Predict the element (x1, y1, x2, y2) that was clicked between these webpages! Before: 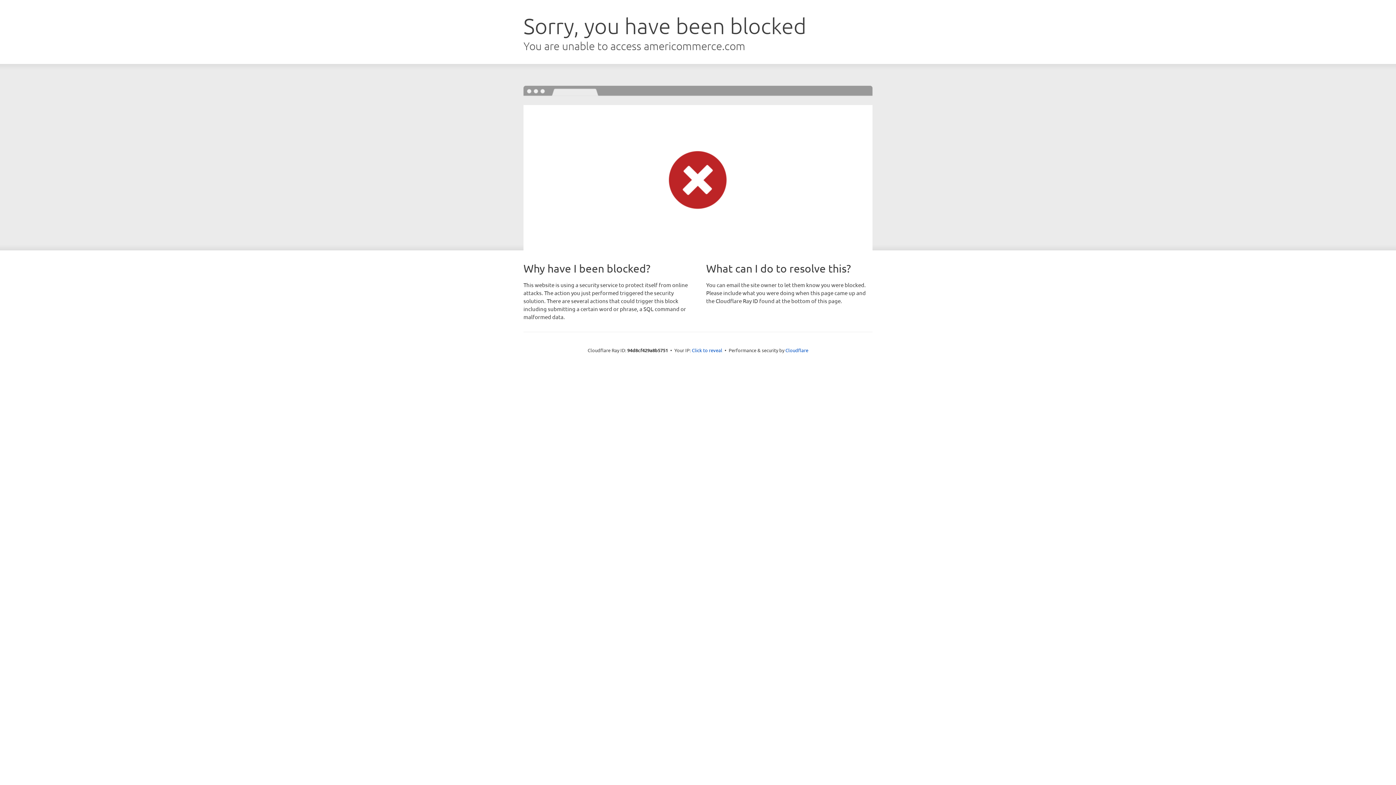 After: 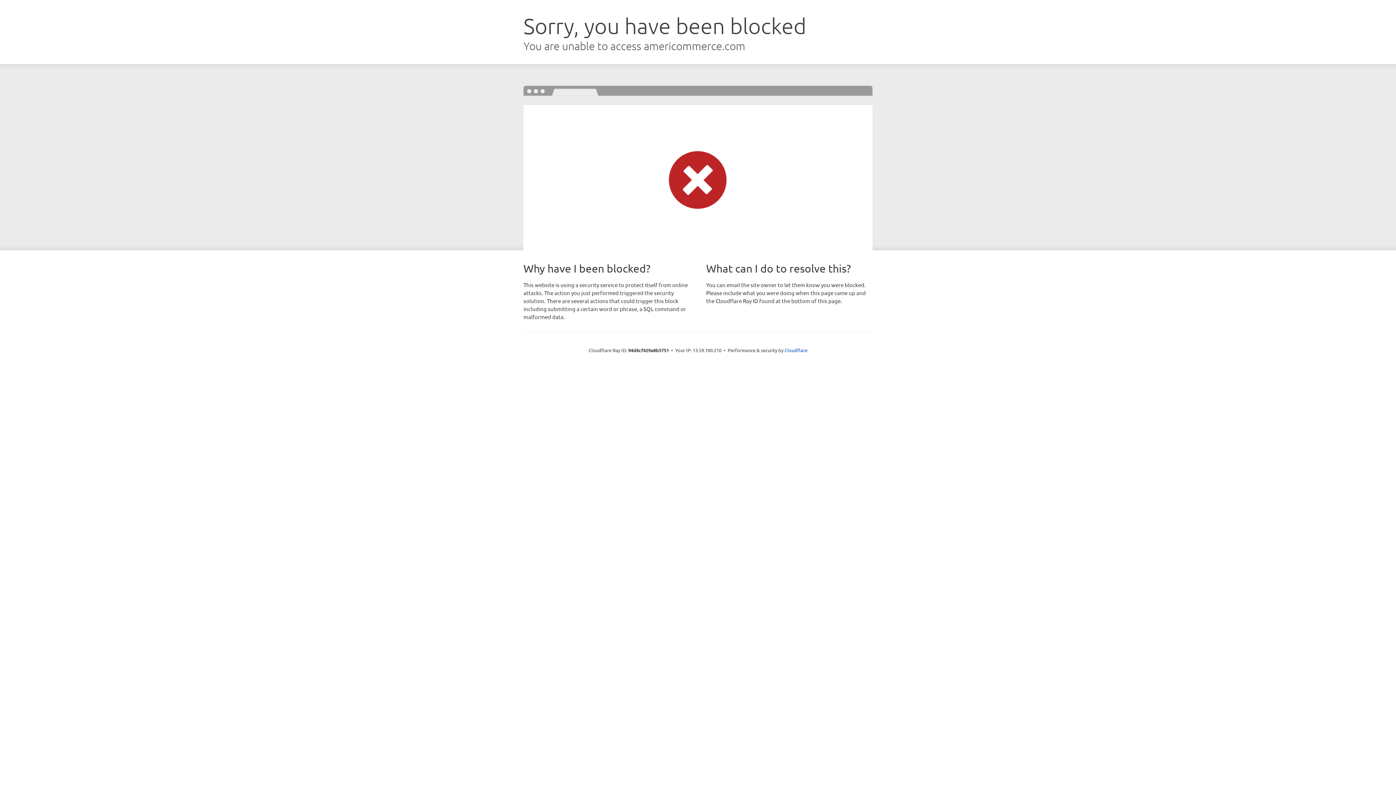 Action: label: Click to reveal bbox: (692, 346, 722, 353)